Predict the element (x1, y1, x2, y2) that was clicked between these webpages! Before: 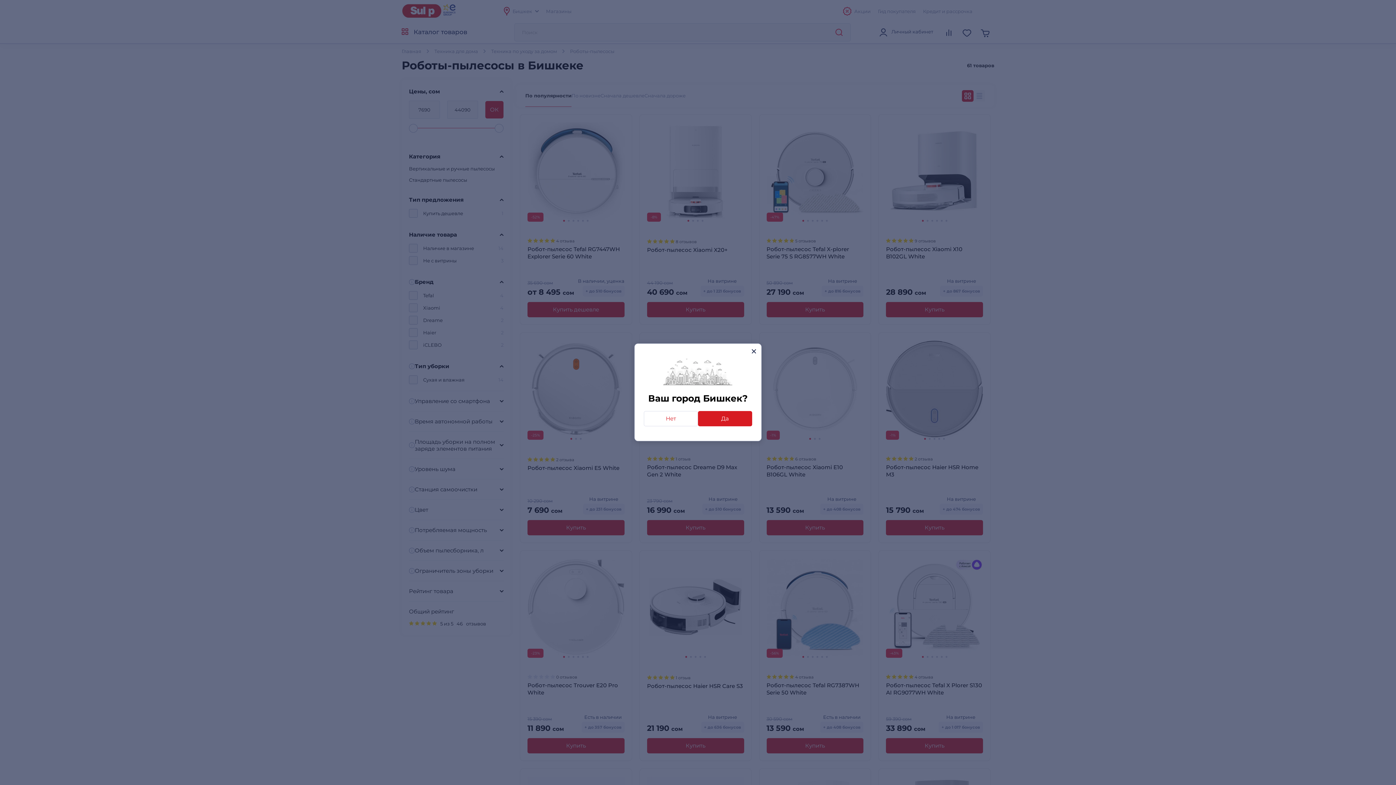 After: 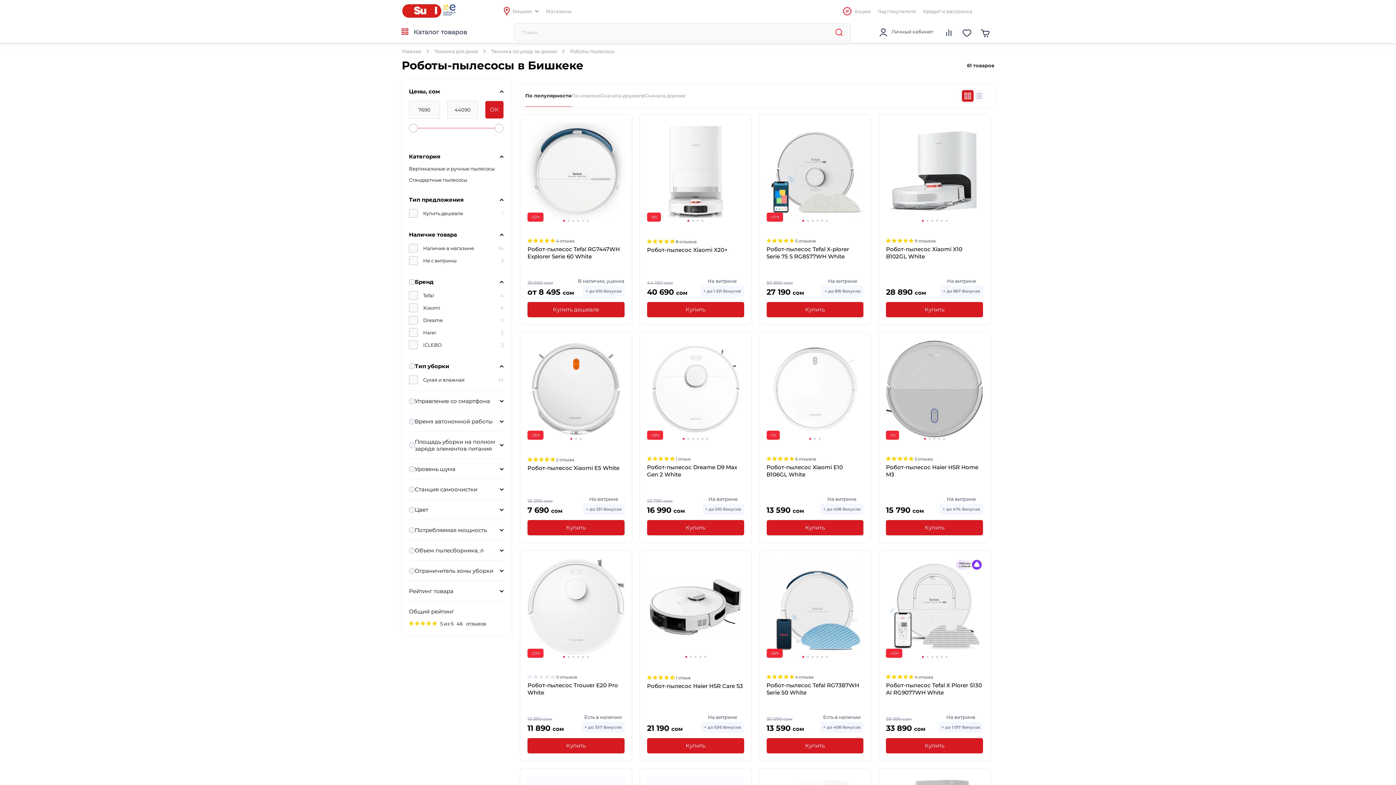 Action: label: close bbox: (748, 345, 759, 357)